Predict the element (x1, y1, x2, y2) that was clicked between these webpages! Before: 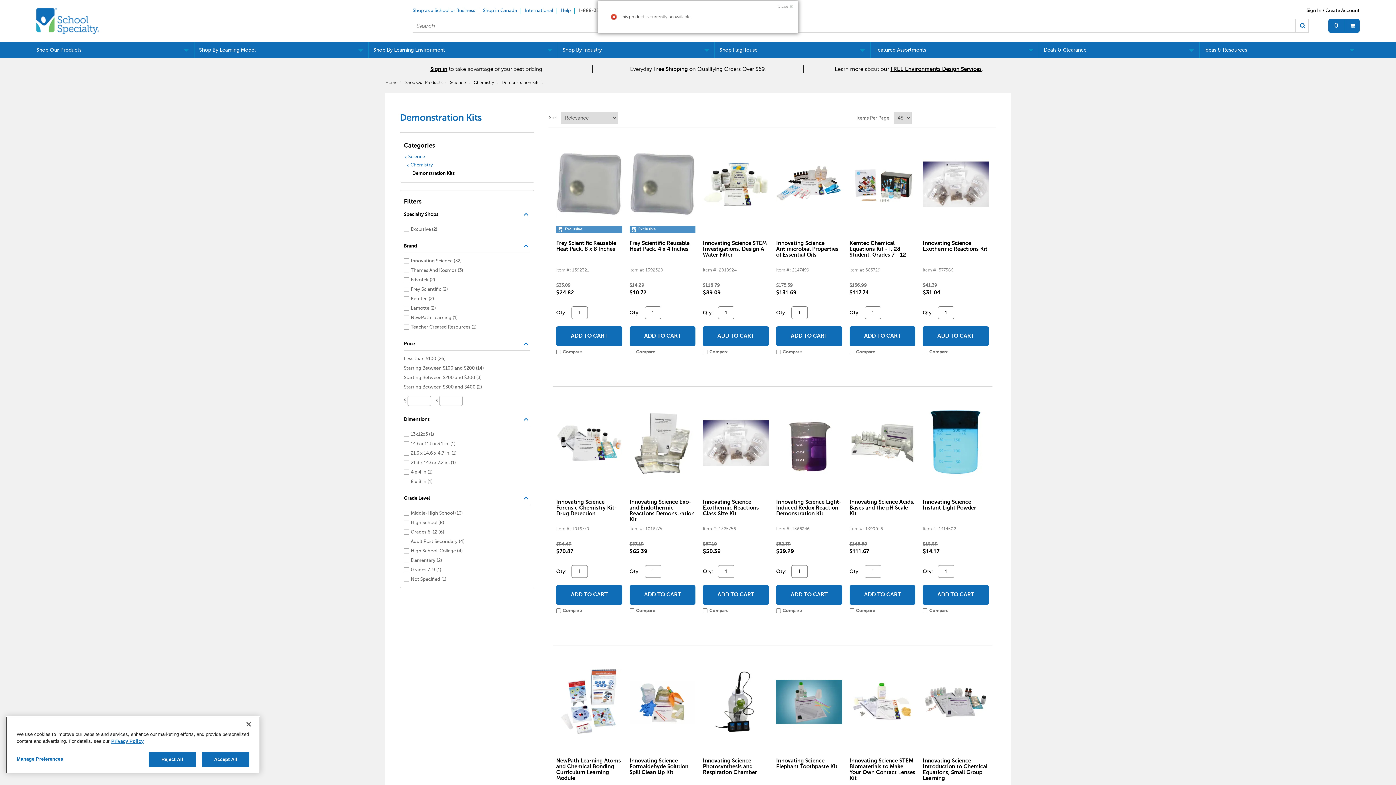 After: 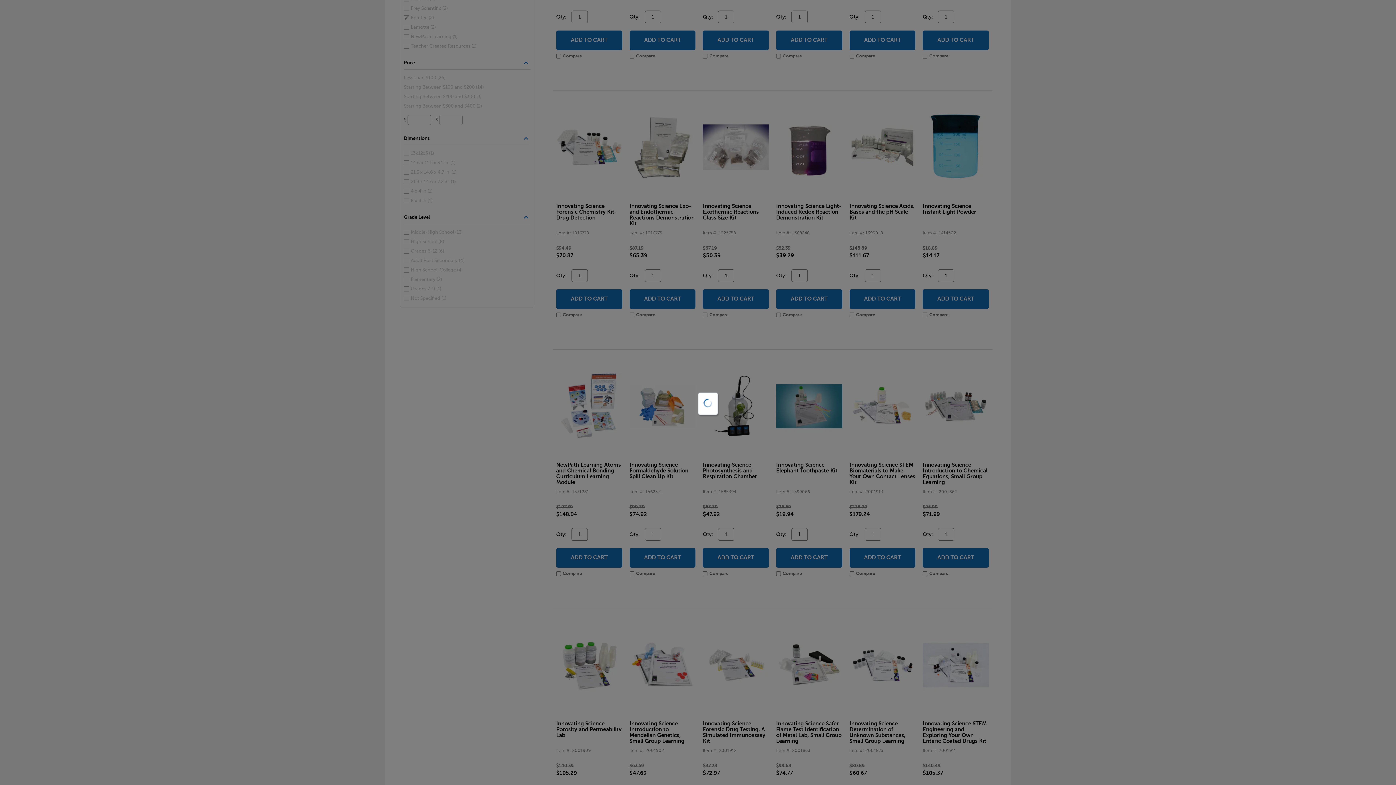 Action: bbox: (410, 296, 434, 301) label: Facet Value
Kemtec (2)
Kemtec (2)